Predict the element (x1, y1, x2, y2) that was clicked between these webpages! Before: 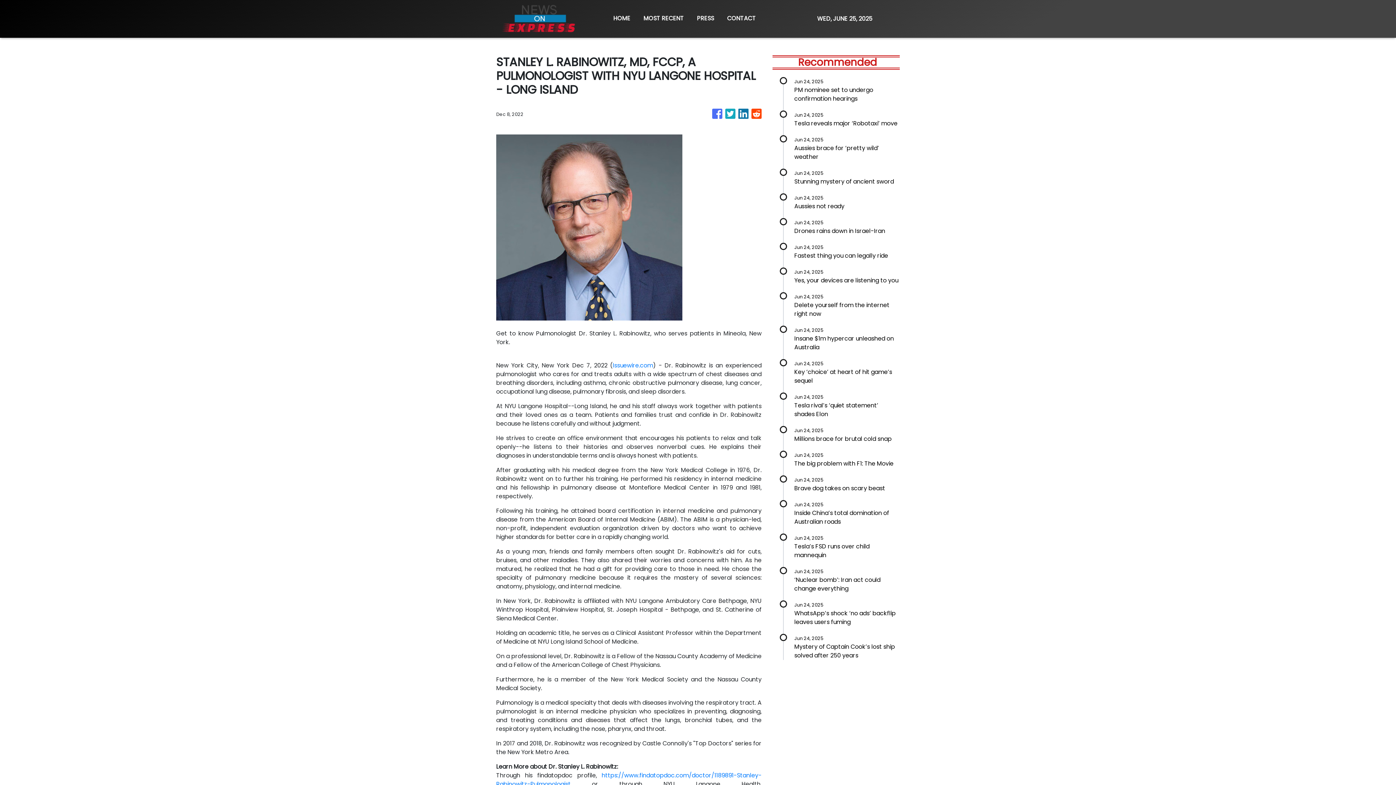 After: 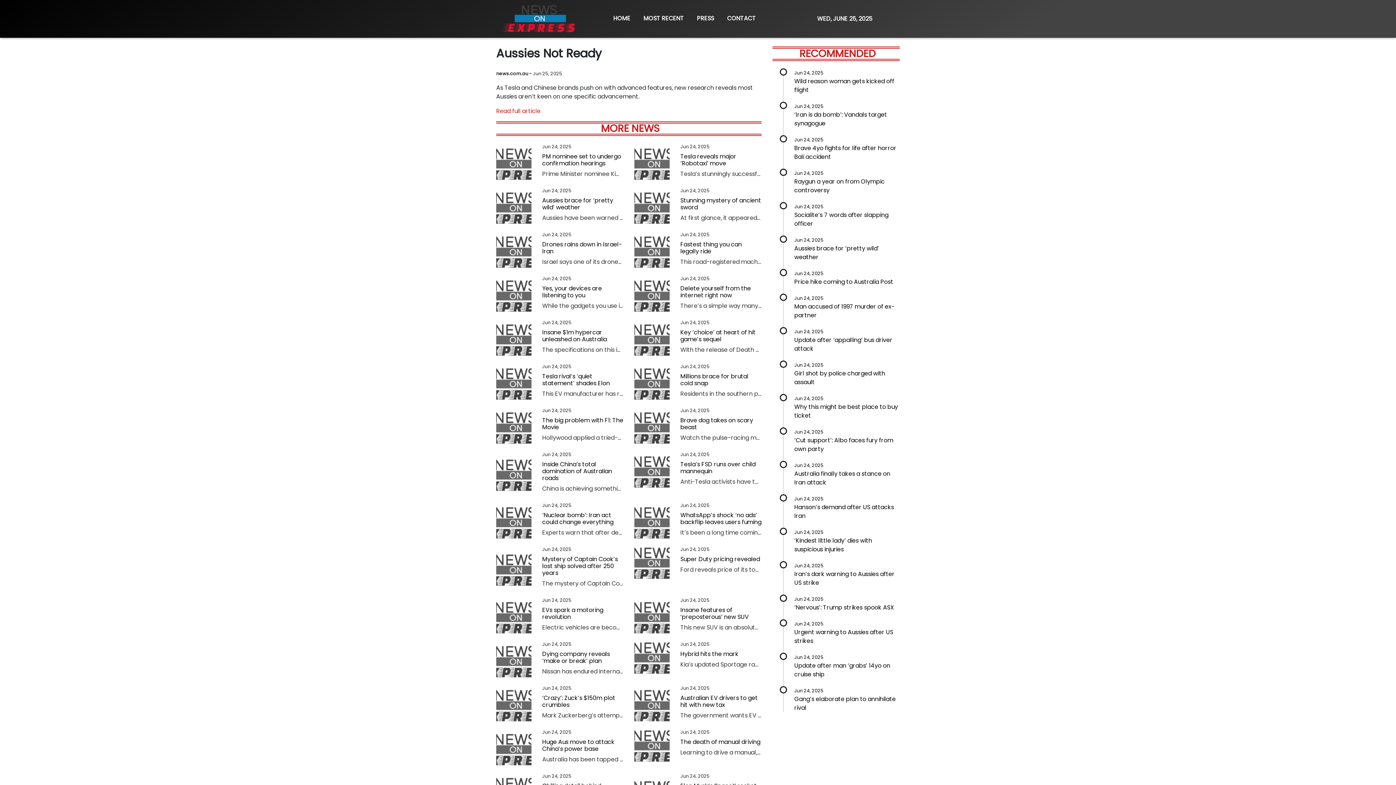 Action: label: Jun 24, 2025

Aussies not ready bbox: (794, 193, 900, 210)